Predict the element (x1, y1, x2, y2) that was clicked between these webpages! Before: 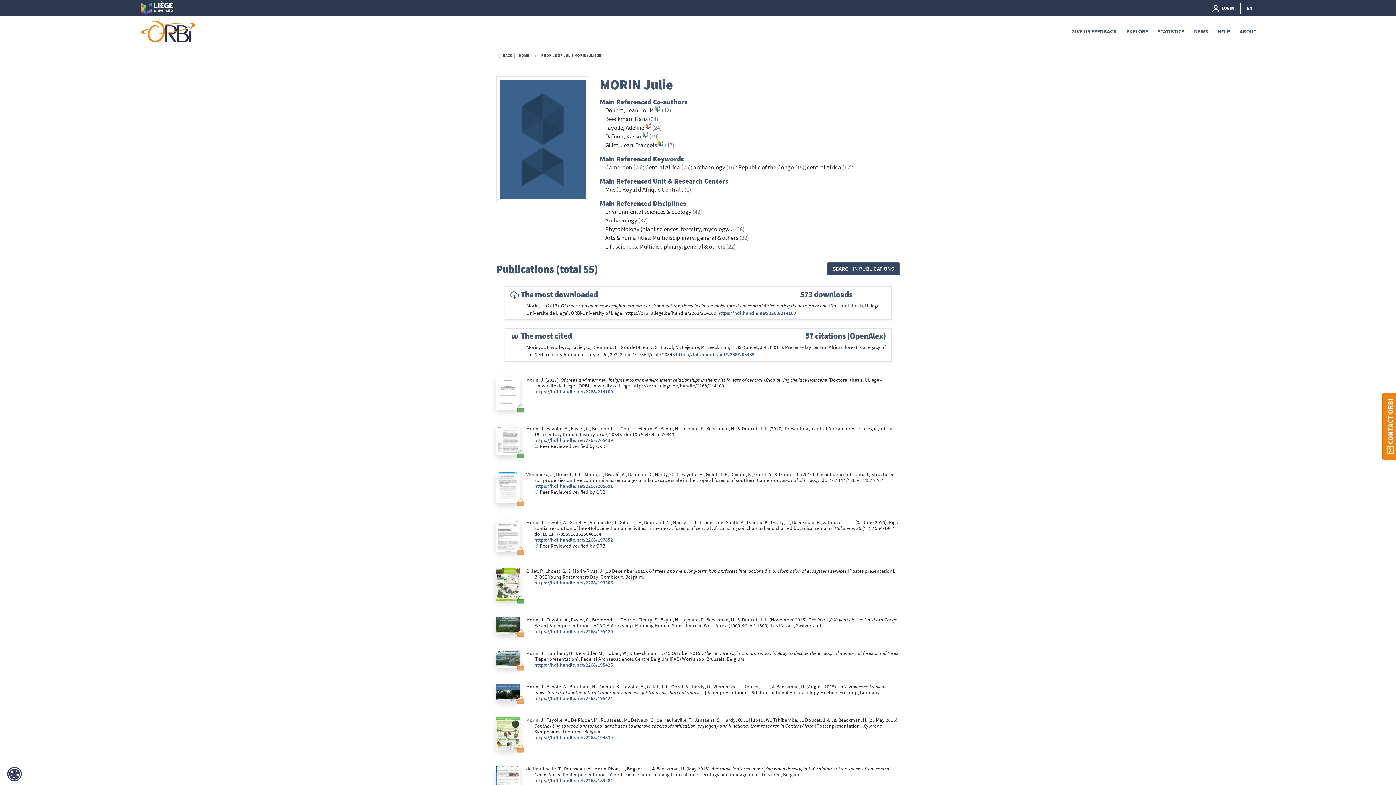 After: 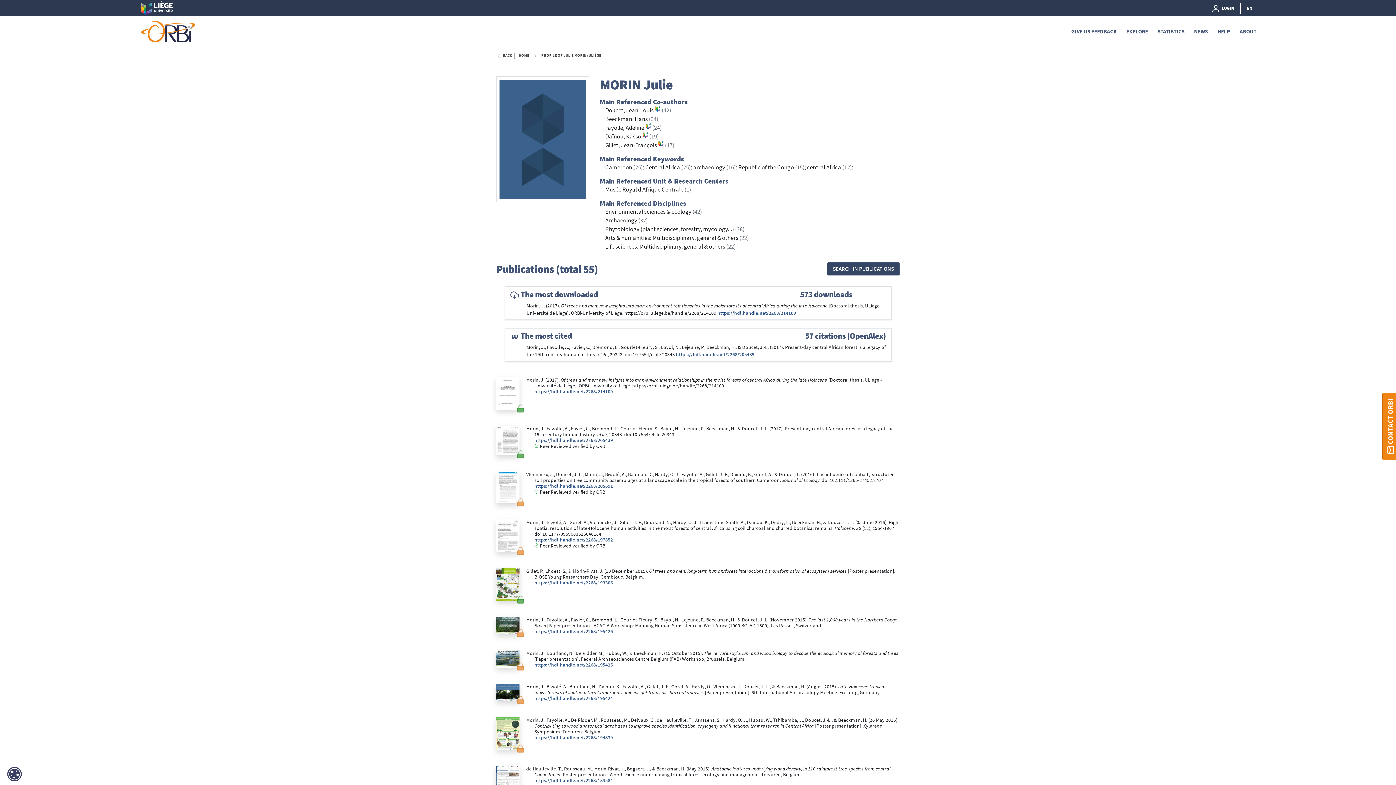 Action: bbox: (139, 2, 177, 11)